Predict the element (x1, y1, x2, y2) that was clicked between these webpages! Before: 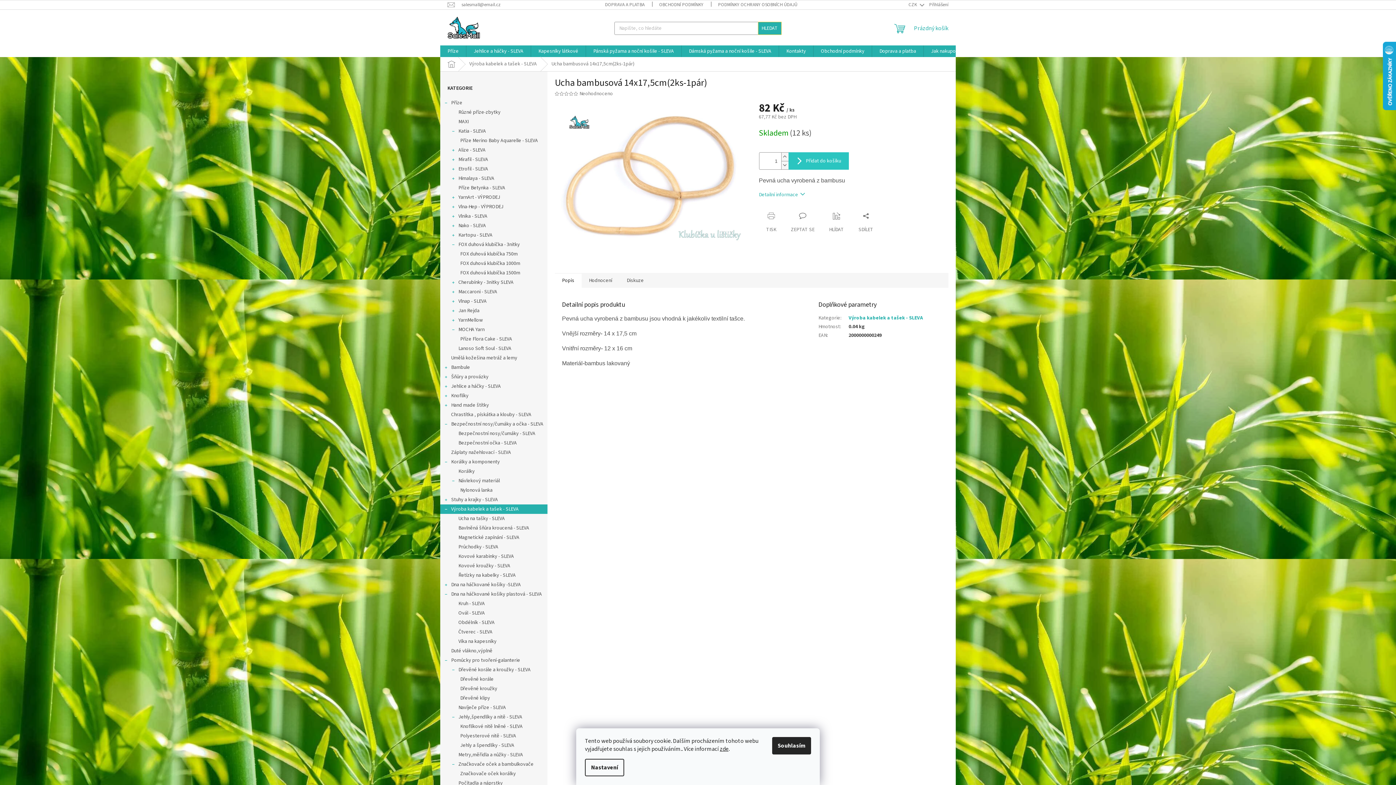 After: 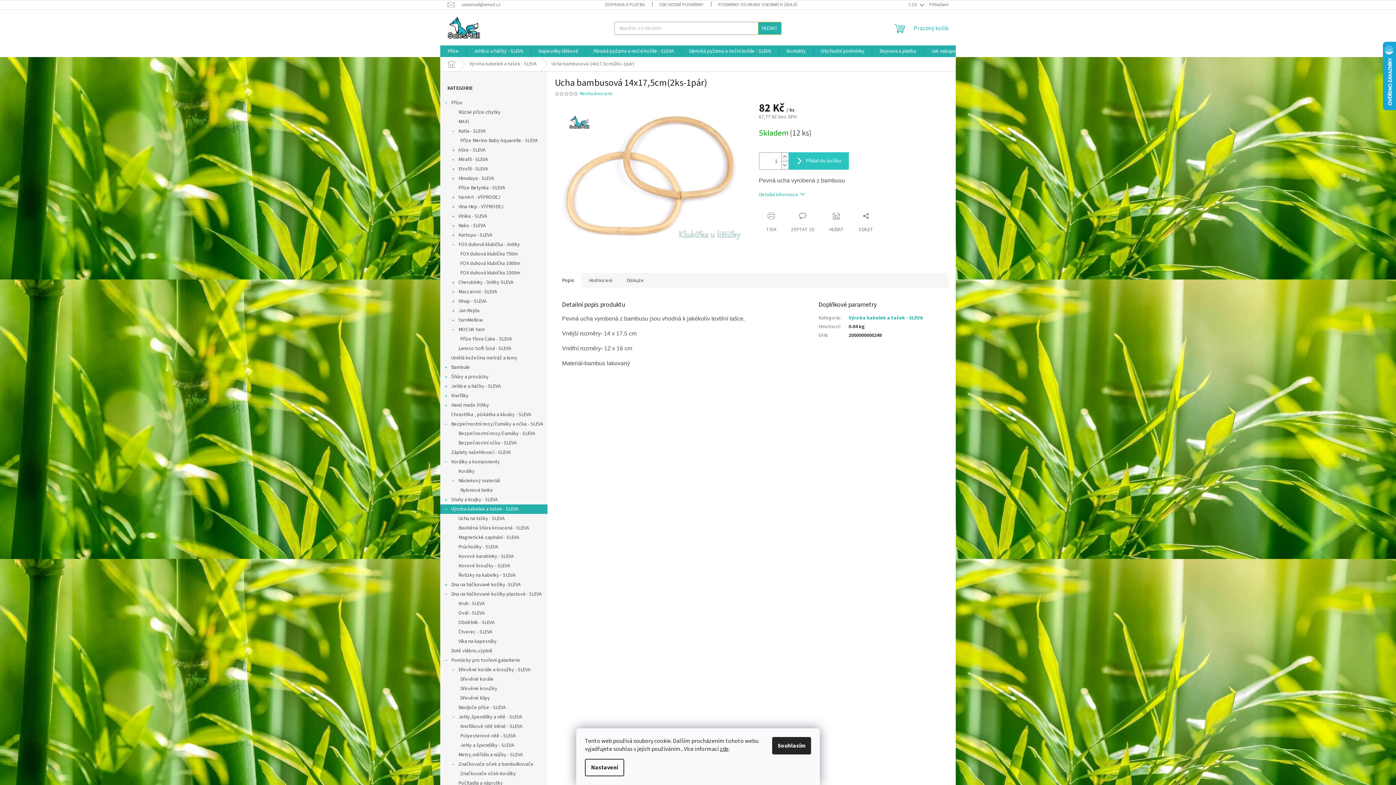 Action: bbox: (579, 91, 613, 96) label: Neohodnoceno